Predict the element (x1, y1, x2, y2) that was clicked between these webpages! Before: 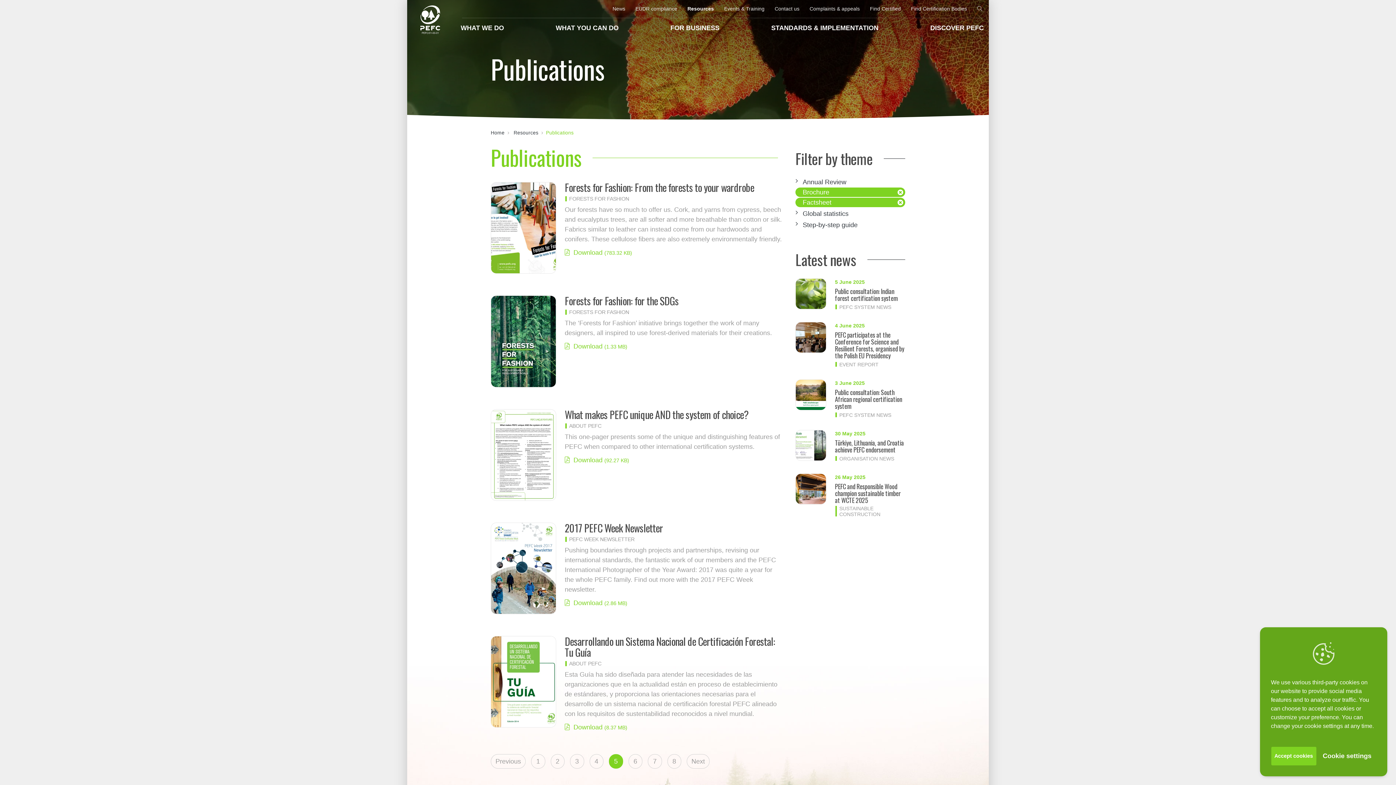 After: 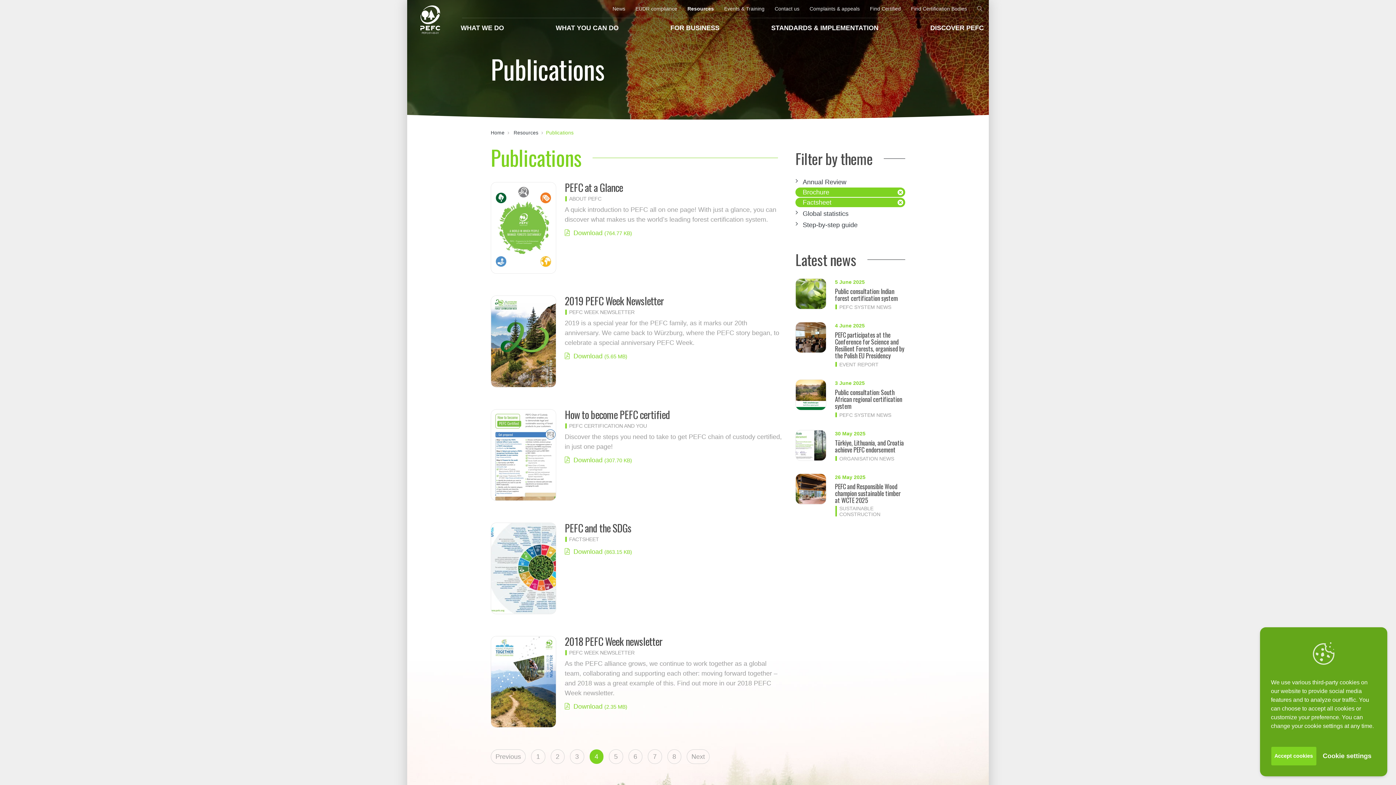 Action: bbox: (589, 754, 603, 769) label: 4